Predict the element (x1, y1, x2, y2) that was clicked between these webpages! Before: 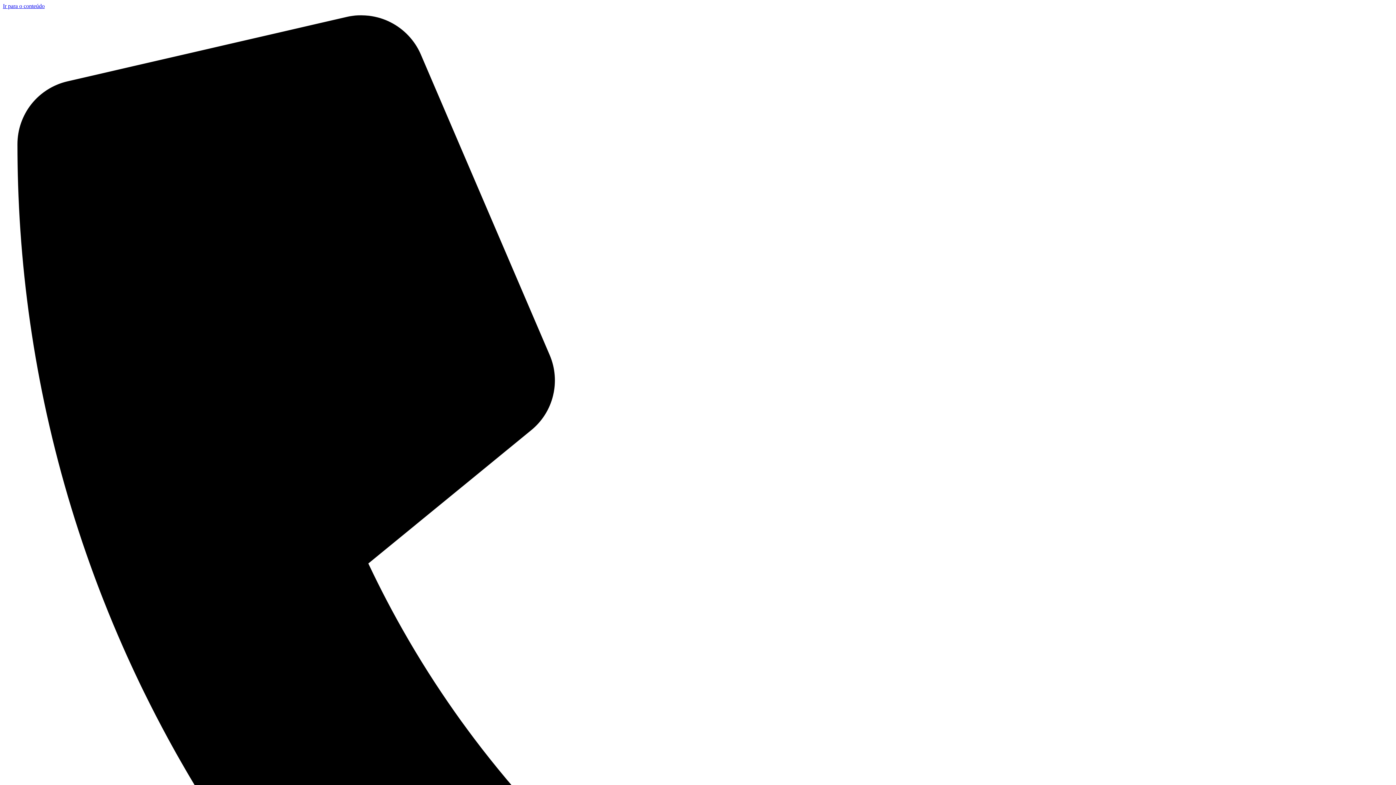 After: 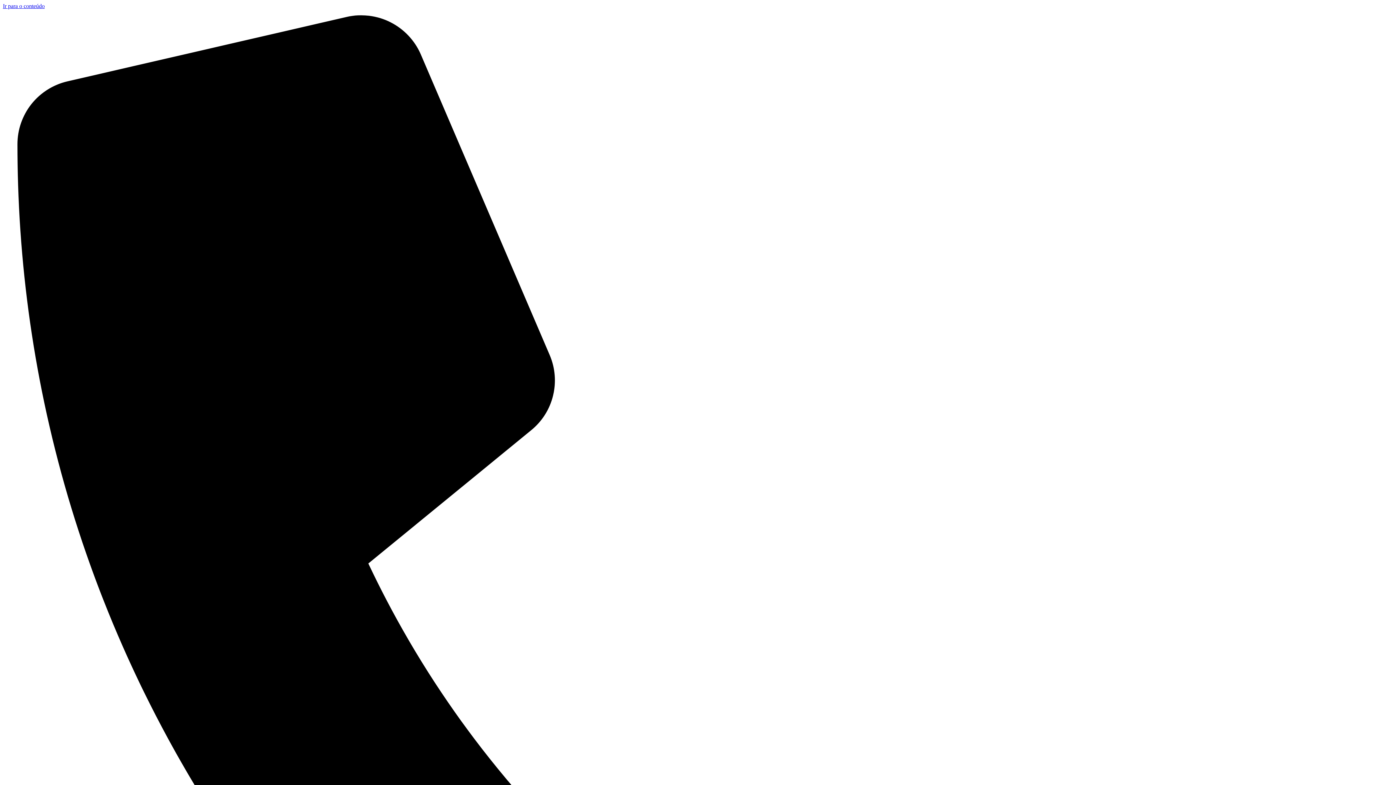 Action: label: Ir para o conteúdo bbox: (2, 2, 44, 9)